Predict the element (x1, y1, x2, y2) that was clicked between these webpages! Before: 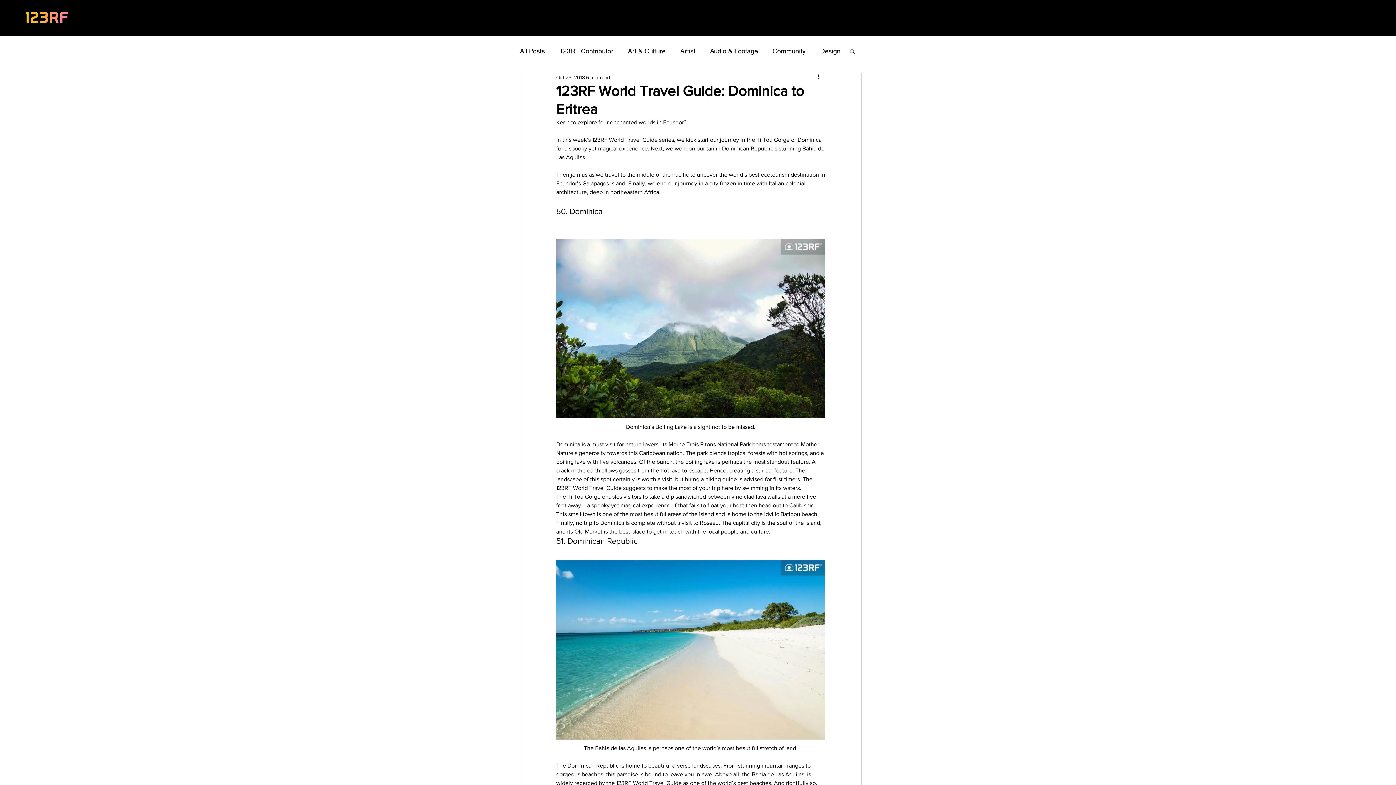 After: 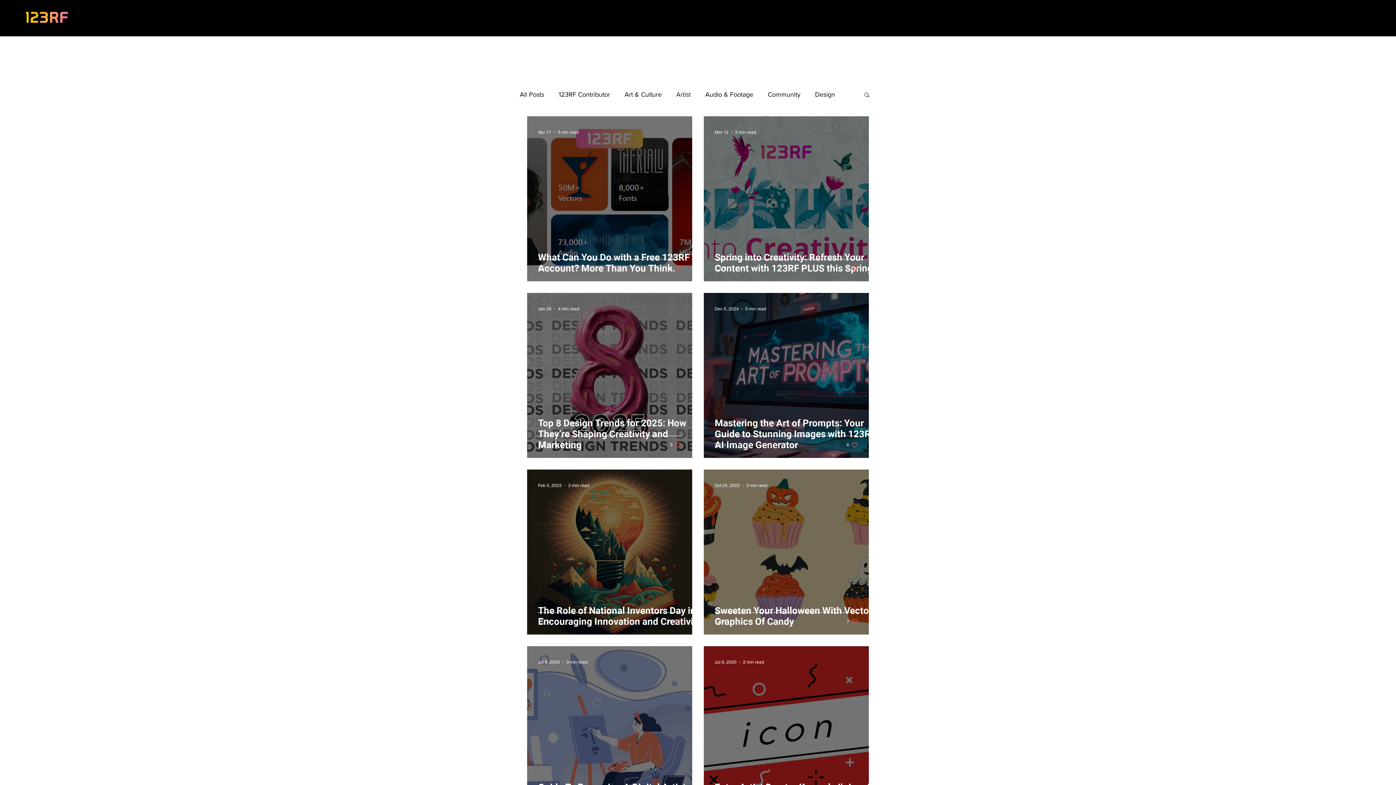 Action: label: Artist bbox: (680, 45, 695, 56)